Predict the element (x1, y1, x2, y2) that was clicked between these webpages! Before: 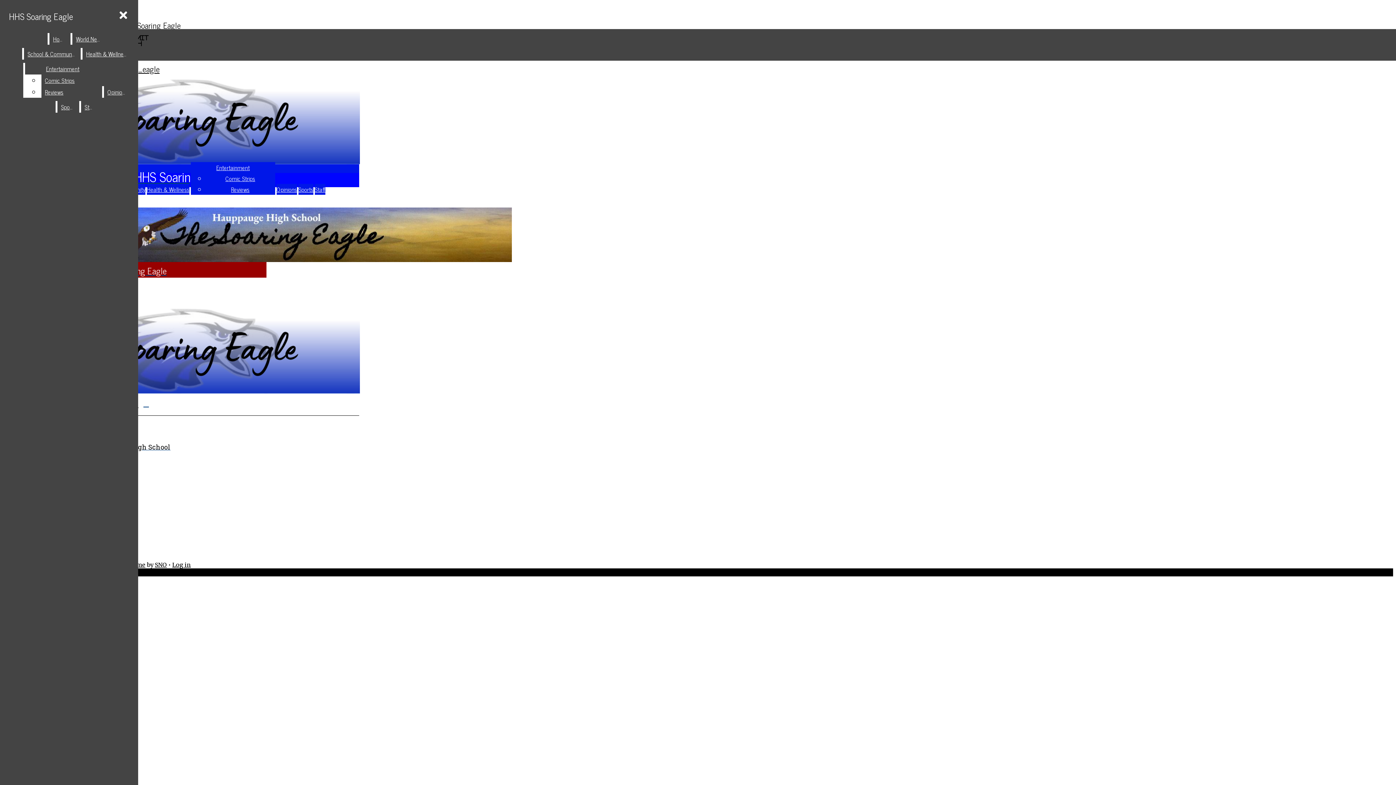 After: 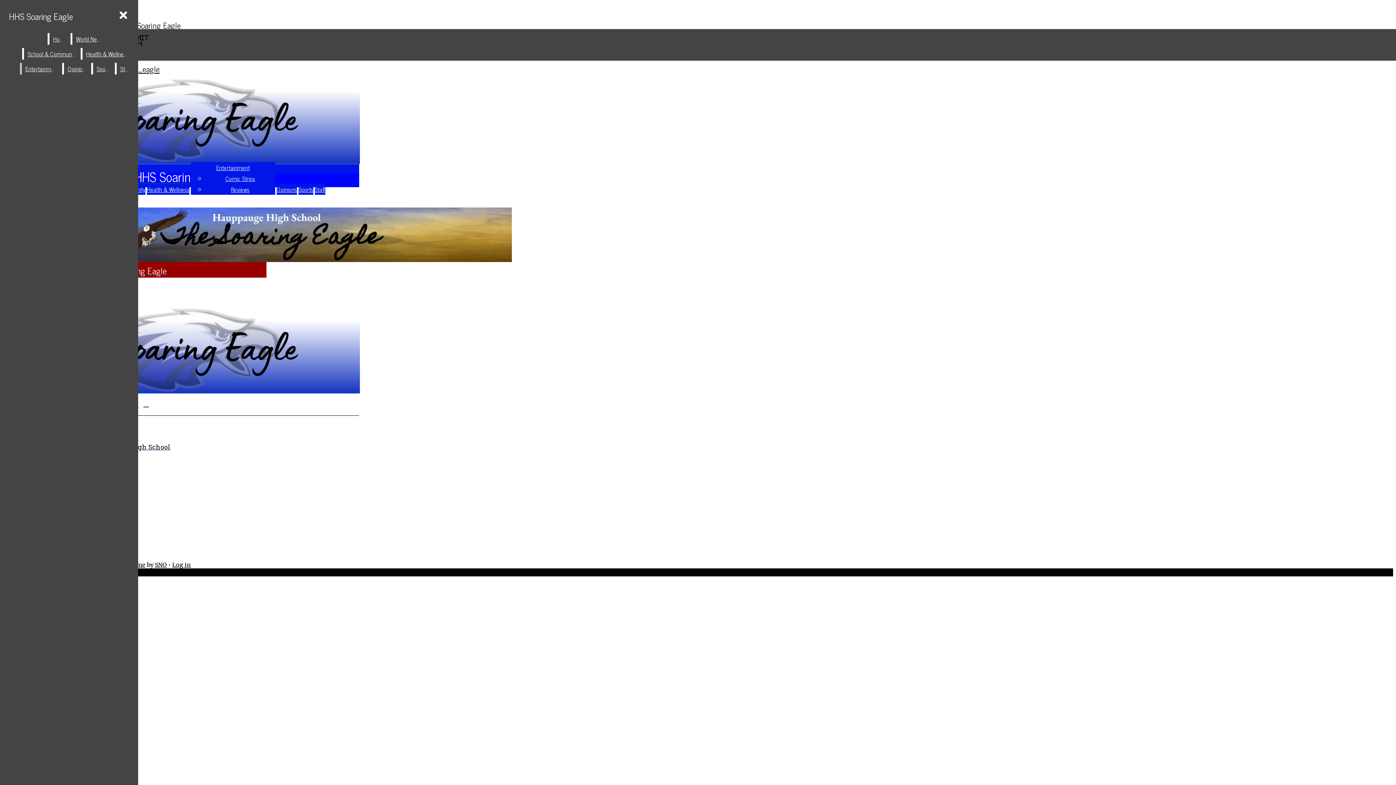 Action: bbox: (41, 86, 100, 97) label: Reviews